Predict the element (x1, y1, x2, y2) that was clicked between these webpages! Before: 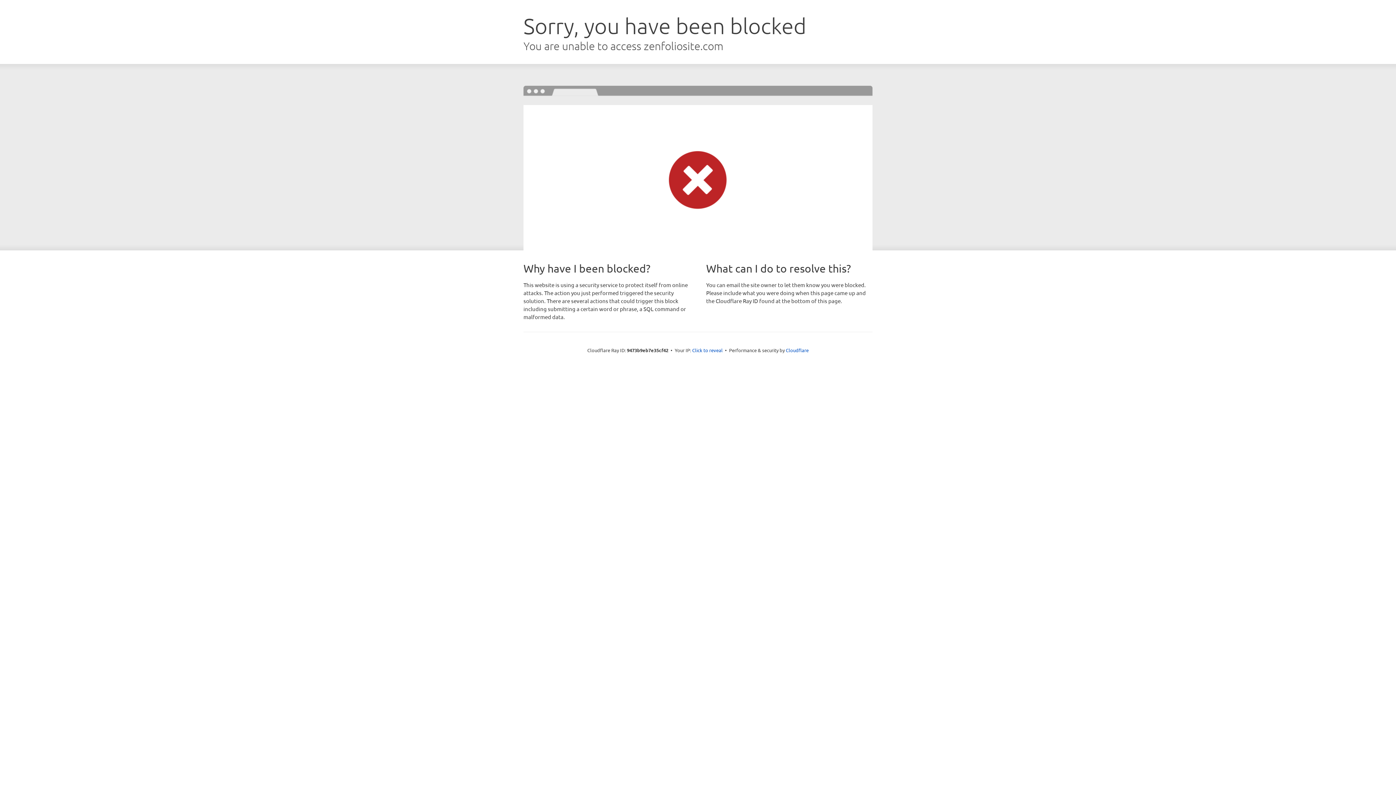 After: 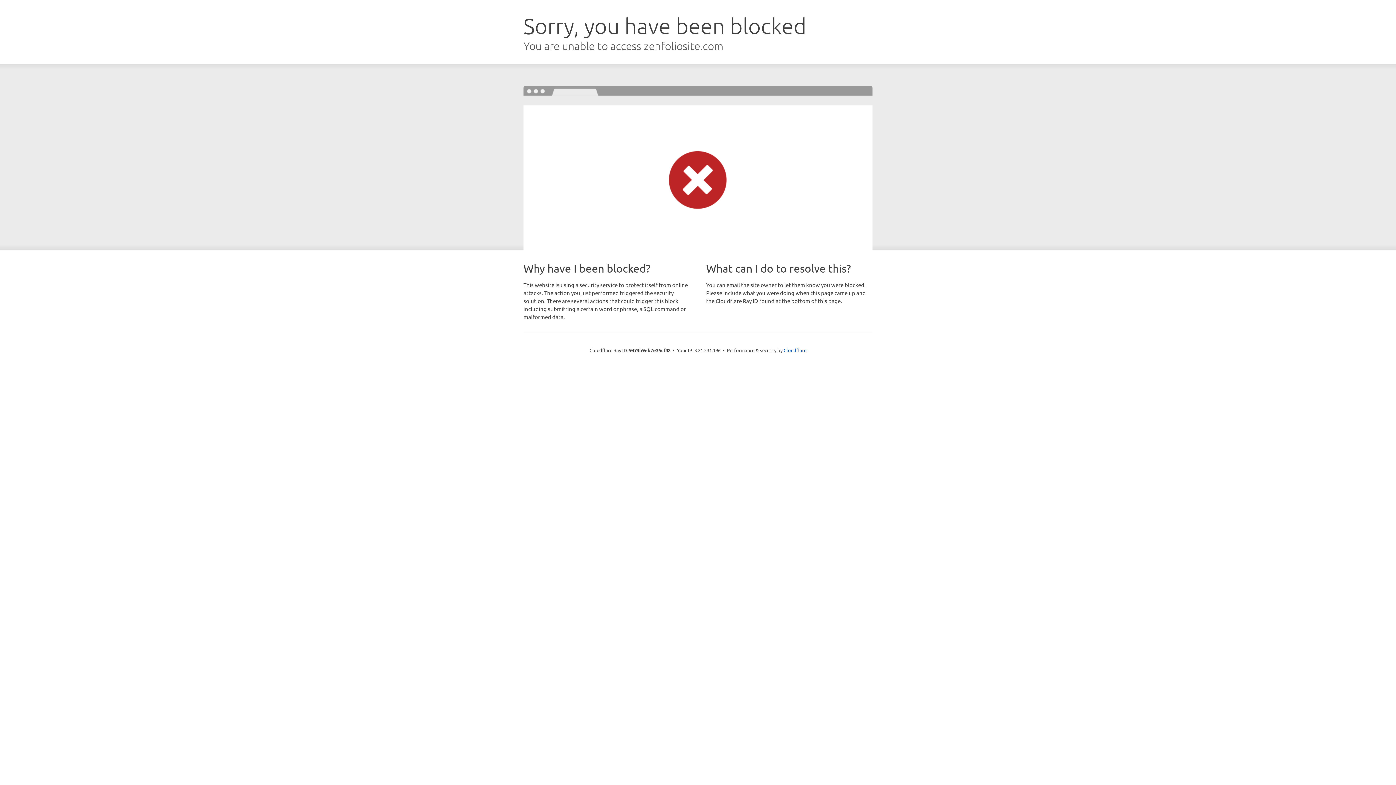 Action: bbox: (692, 346, 722, 353) label: Click to reveal